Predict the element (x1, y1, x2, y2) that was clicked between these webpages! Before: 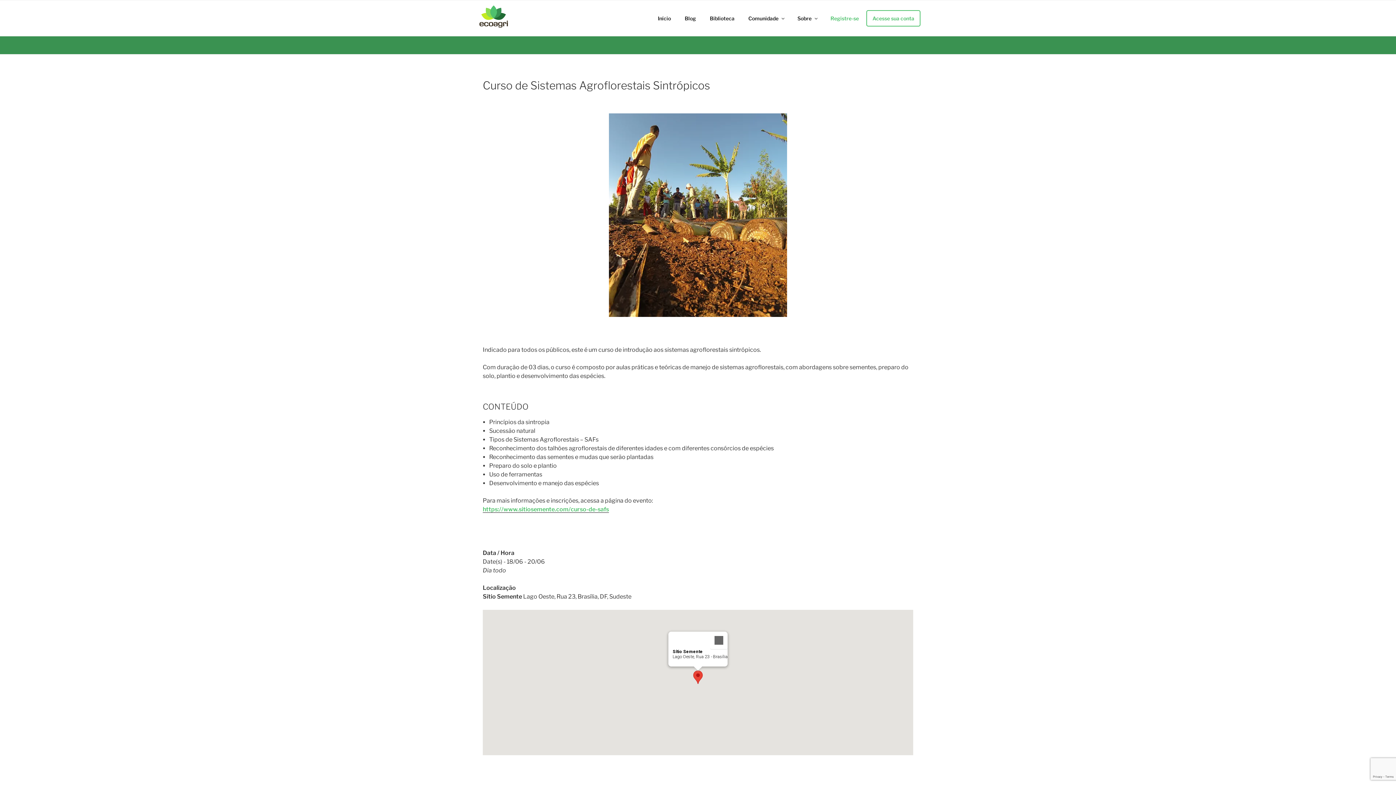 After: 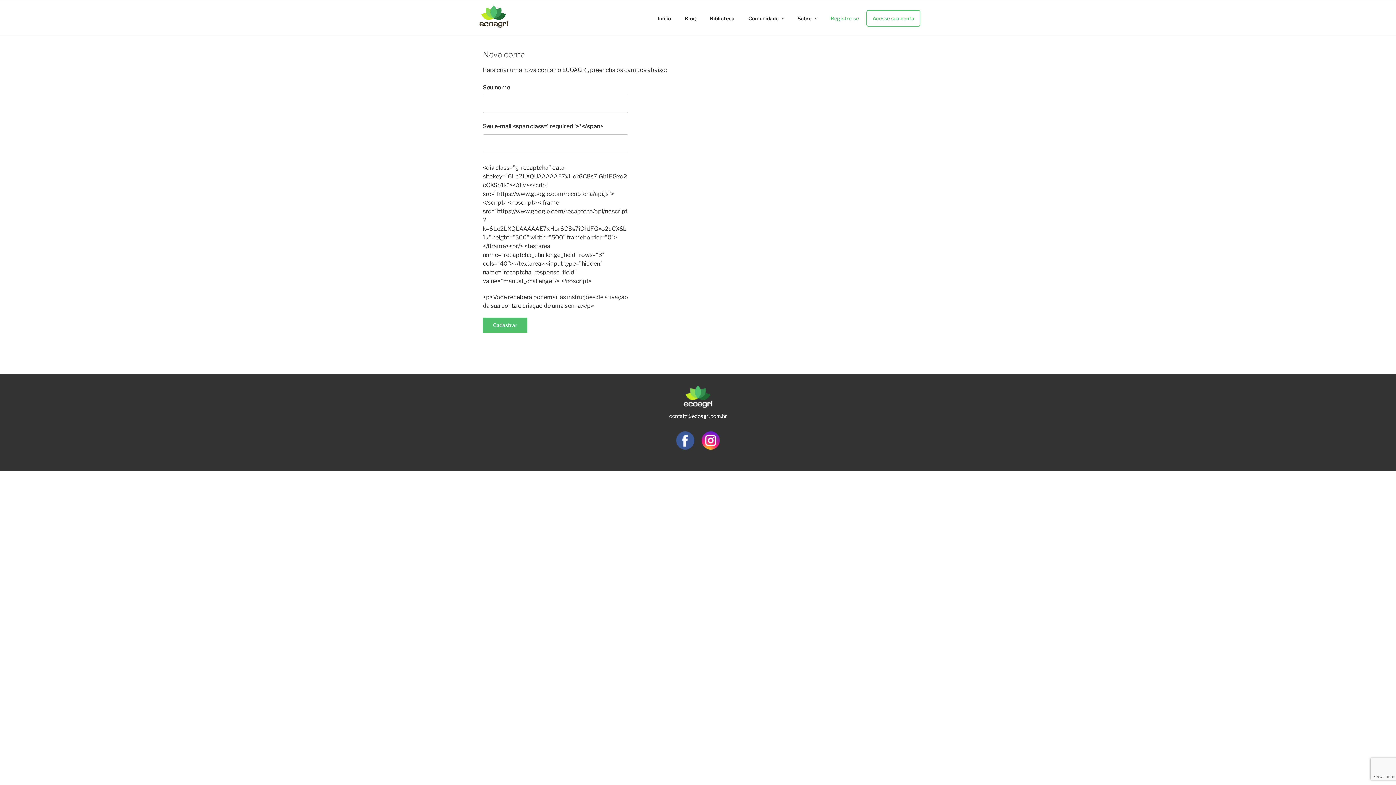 Action: label: Registre-se bbox: (824, 9, 865, 27)